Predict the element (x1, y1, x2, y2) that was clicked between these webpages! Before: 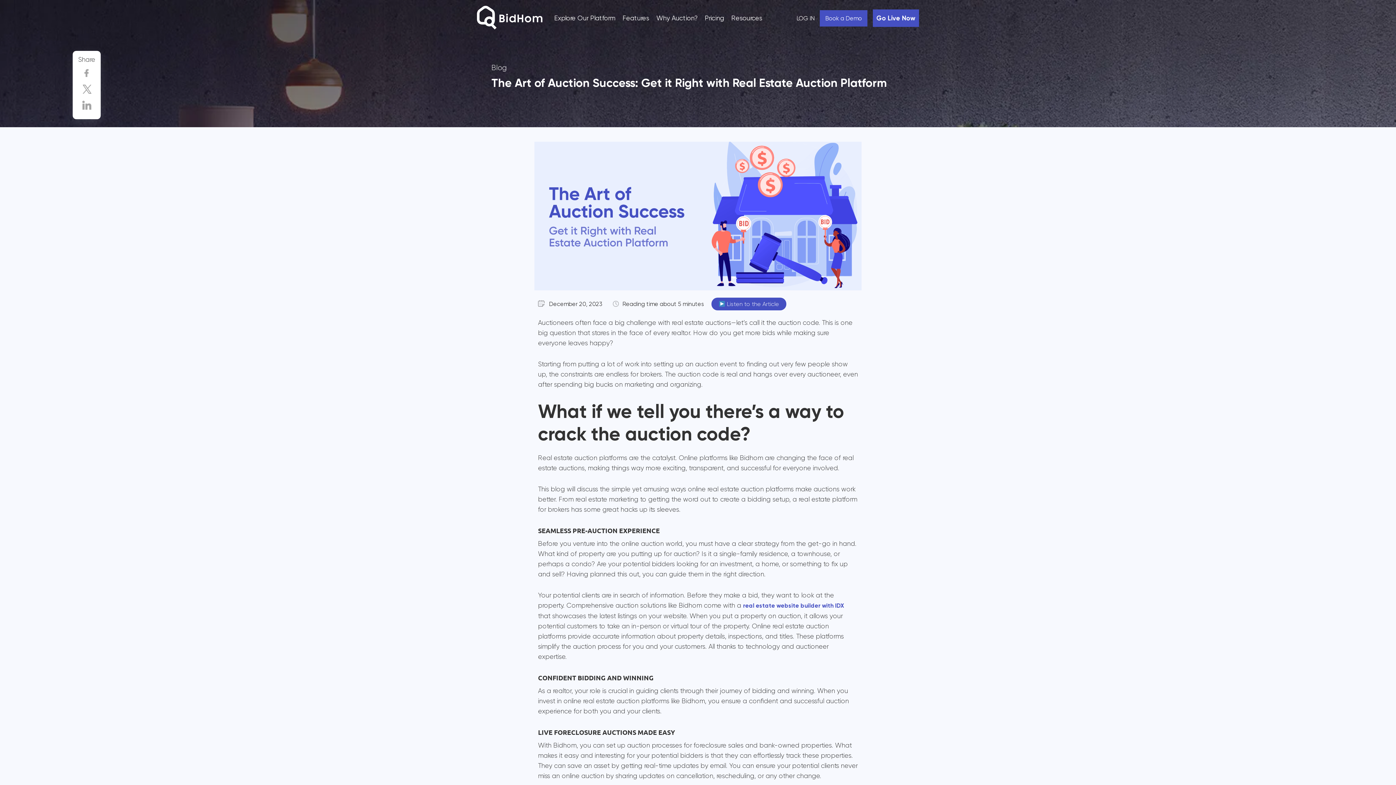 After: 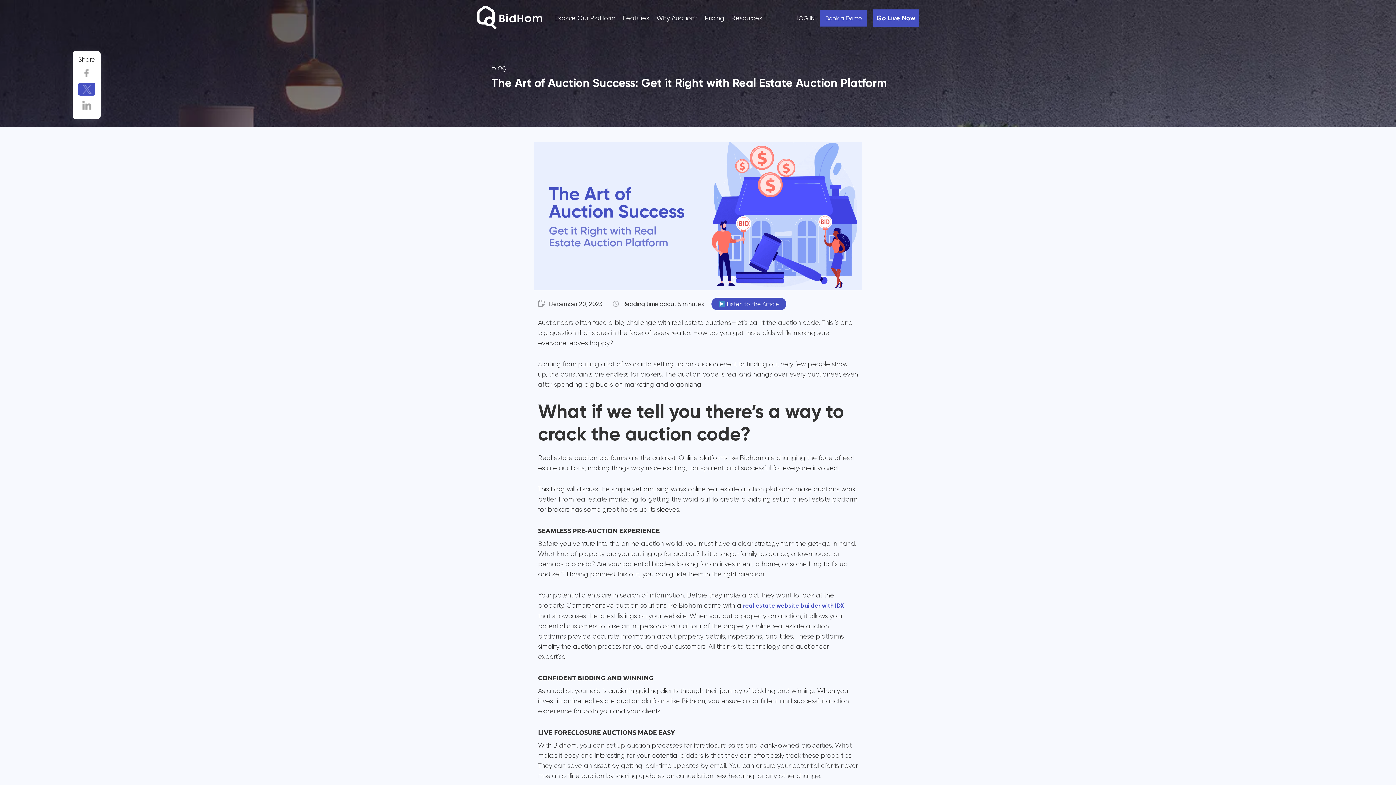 Action: bbox: (81, 82, 92, 95)